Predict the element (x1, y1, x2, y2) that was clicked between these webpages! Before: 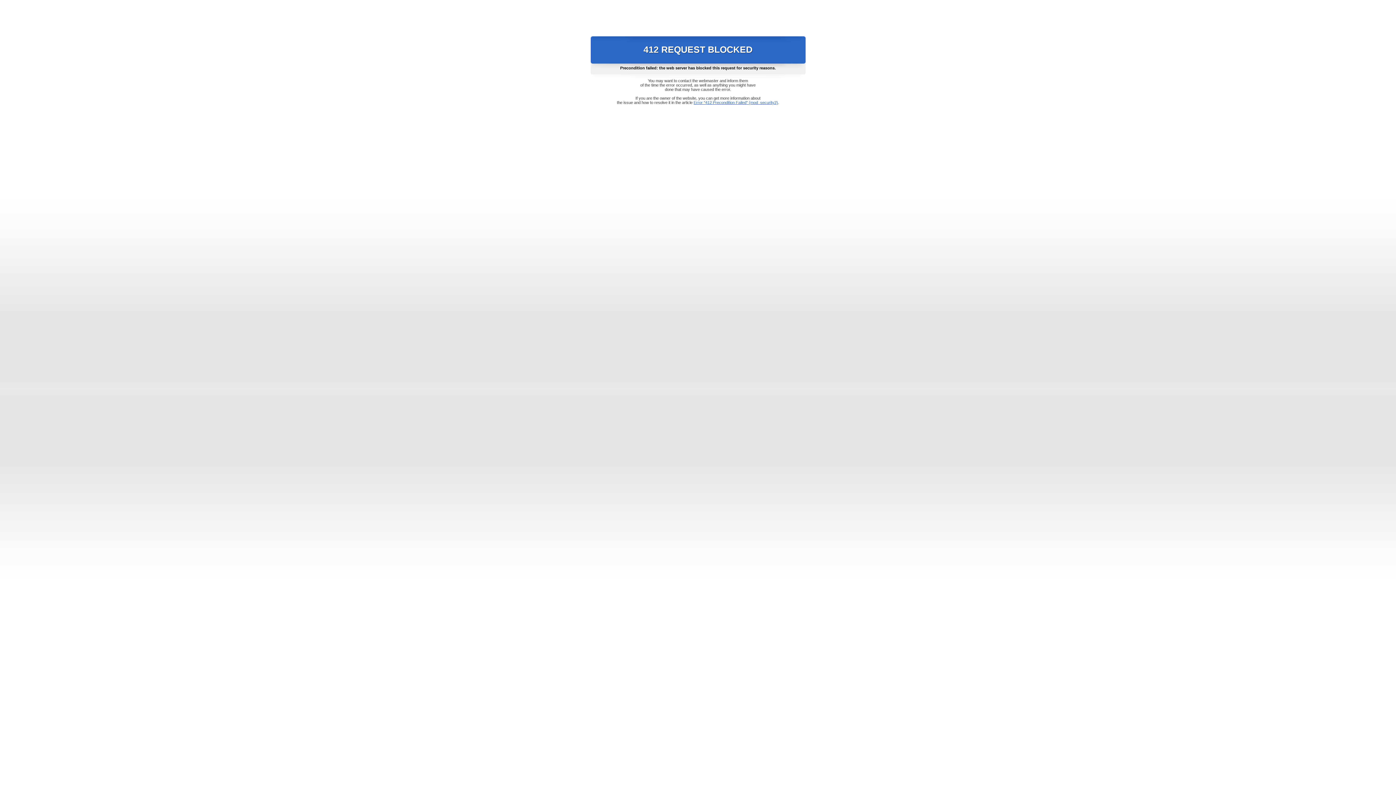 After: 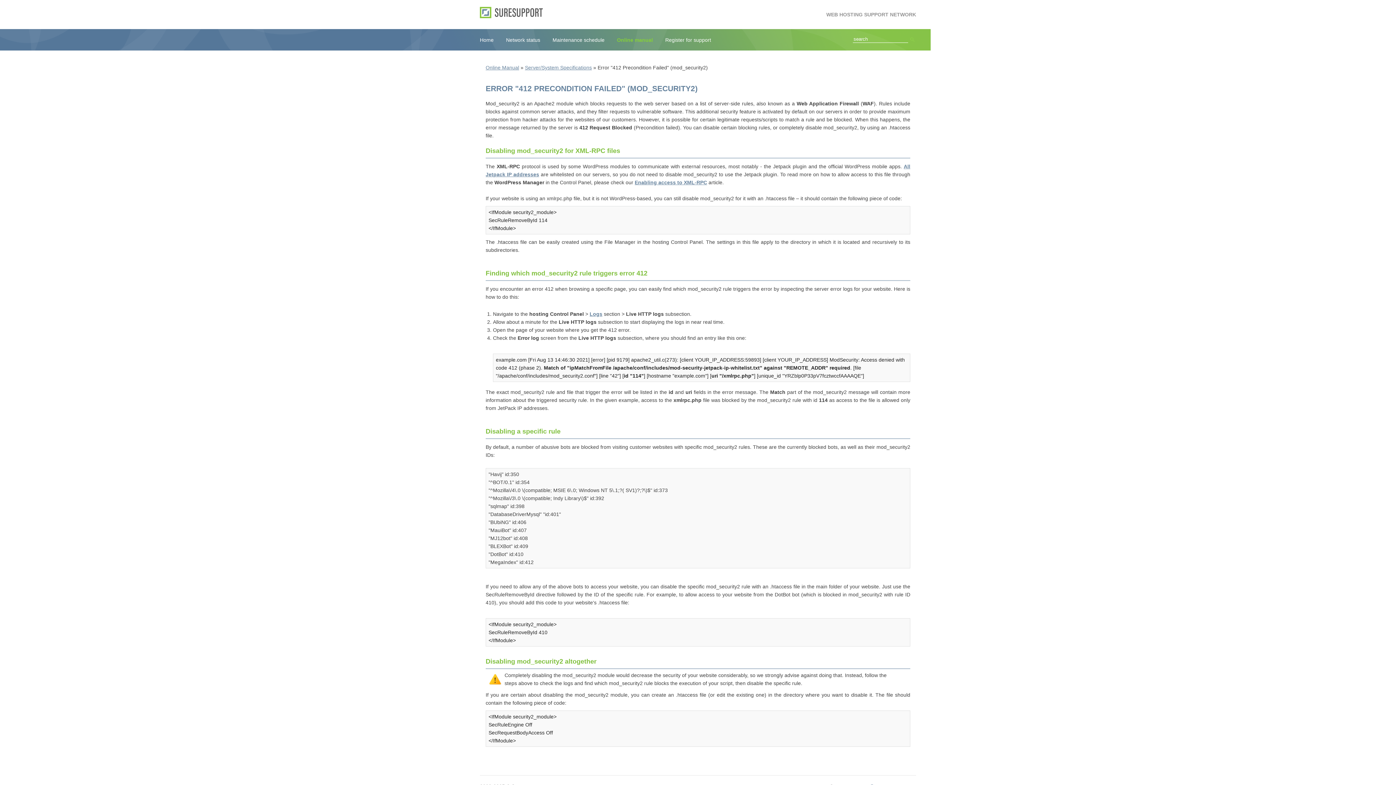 Action: bbox: (693, 100, 778, 104) label: Error "412 Precondition Failed" (mod_security2)